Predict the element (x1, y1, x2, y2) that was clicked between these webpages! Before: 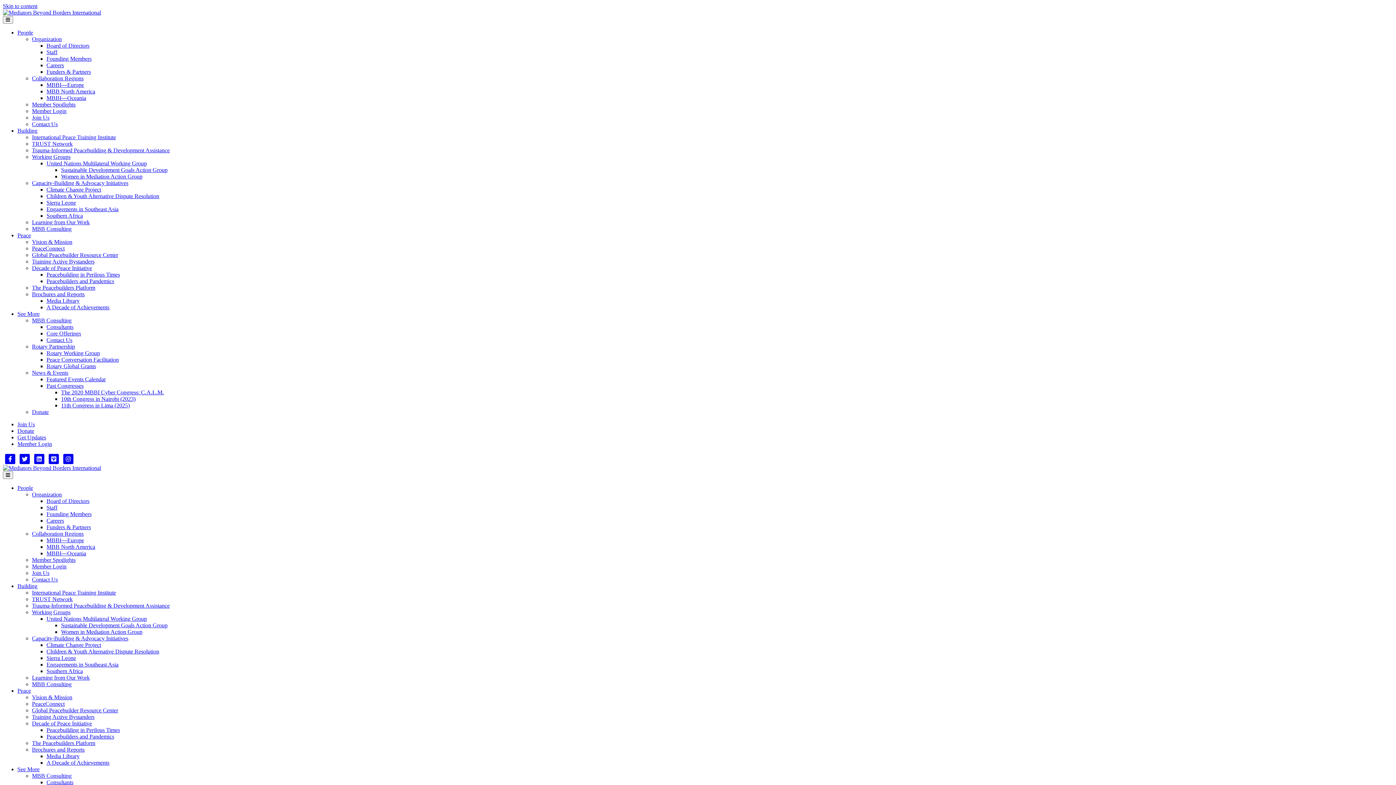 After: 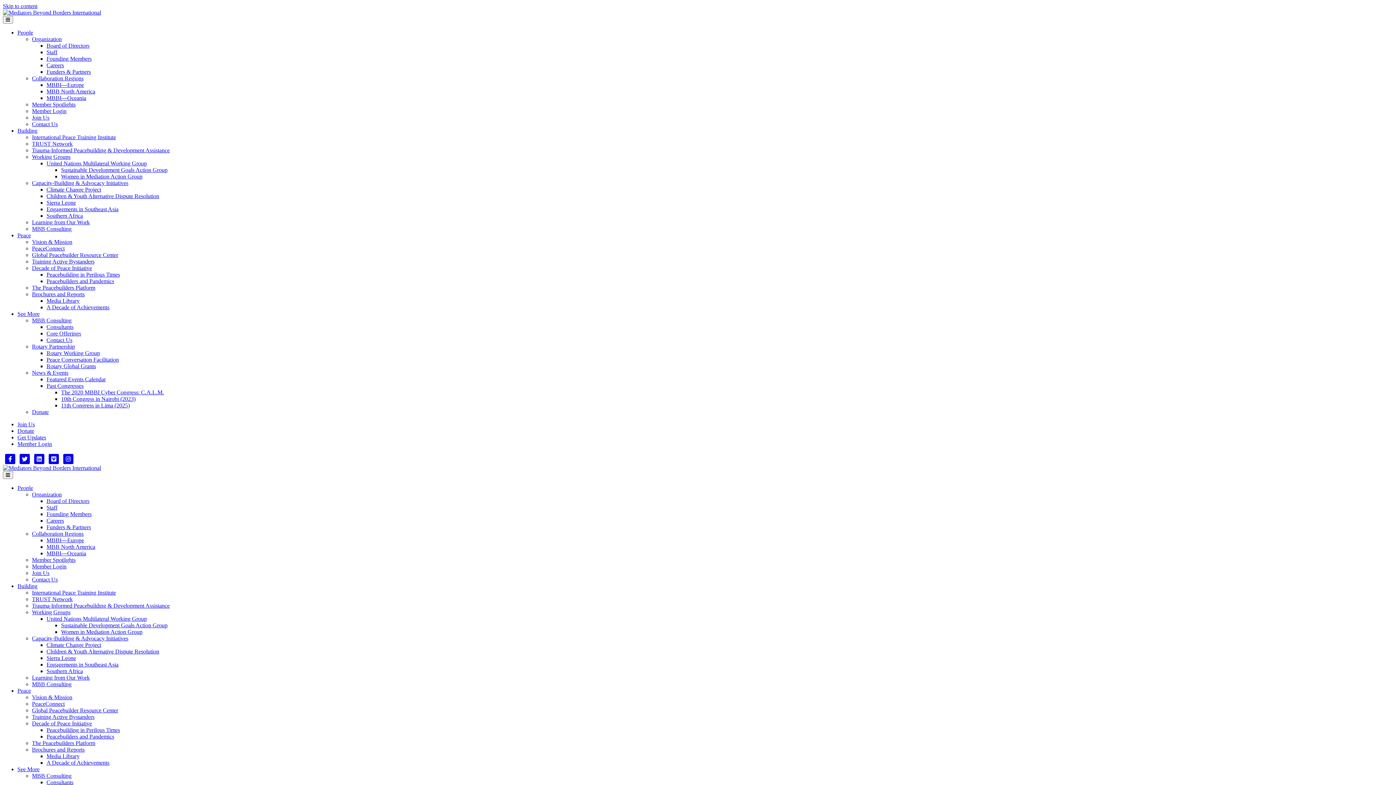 Action: label: Core Offerings bbox: (46, 330, 81, 336)